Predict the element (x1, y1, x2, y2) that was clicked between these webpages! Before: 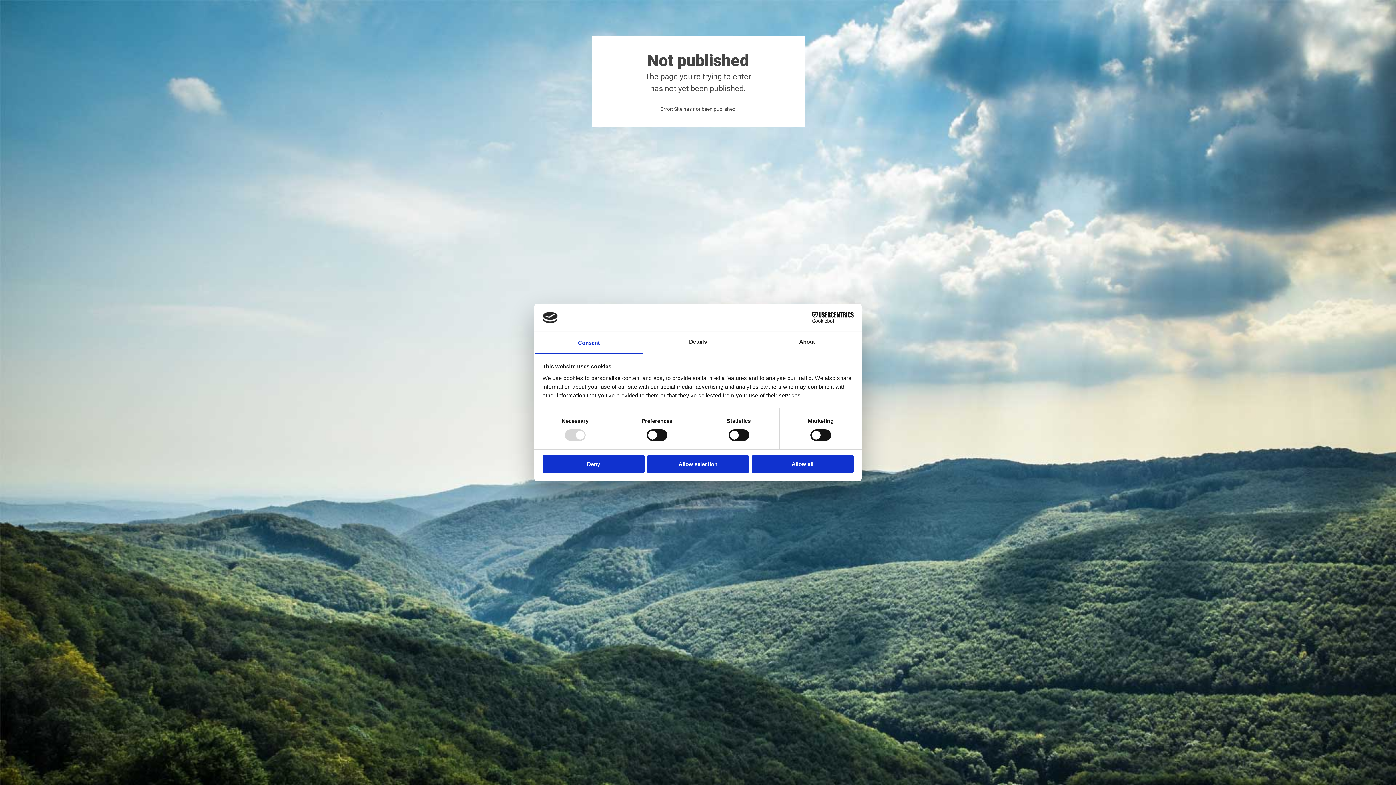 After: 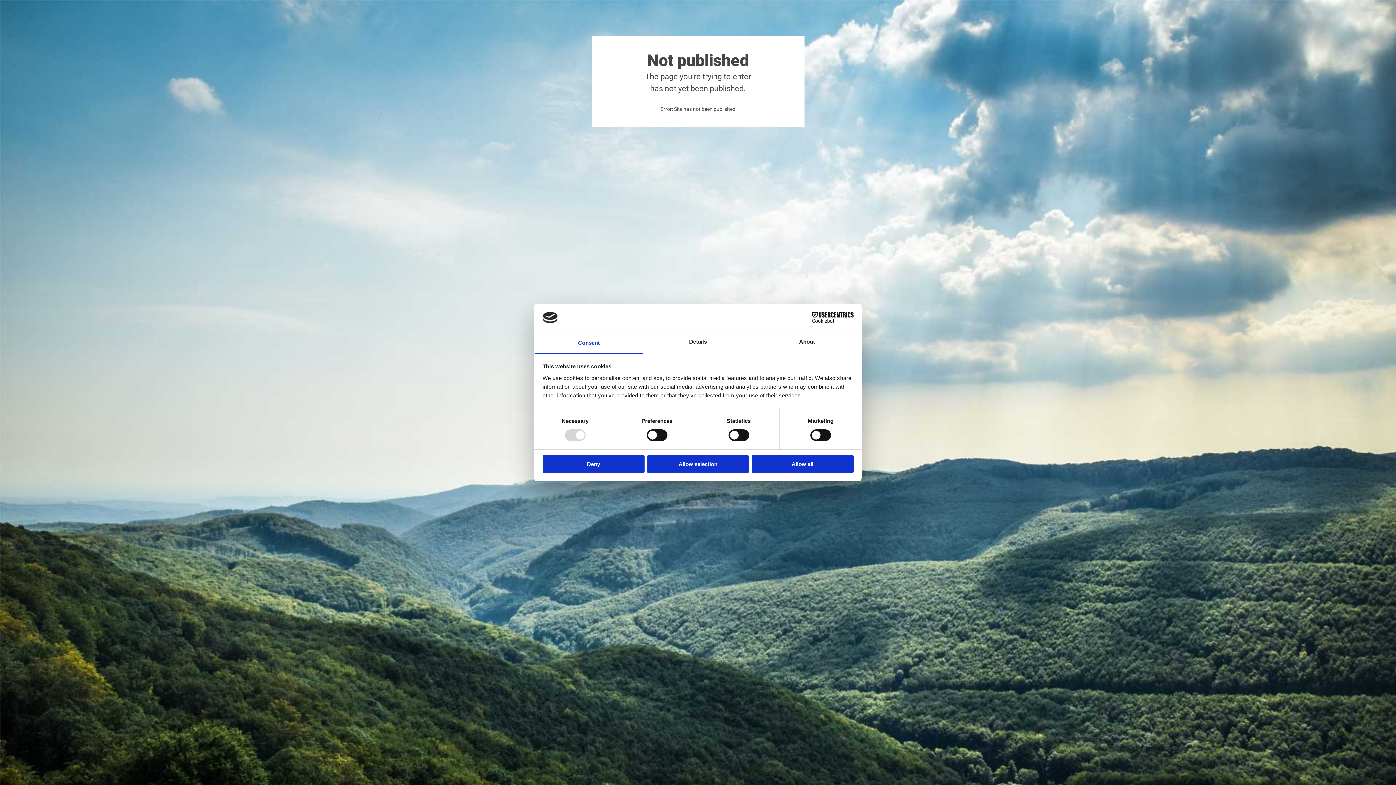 Action: bbox: (534, 332, 643, 353) label: Consent